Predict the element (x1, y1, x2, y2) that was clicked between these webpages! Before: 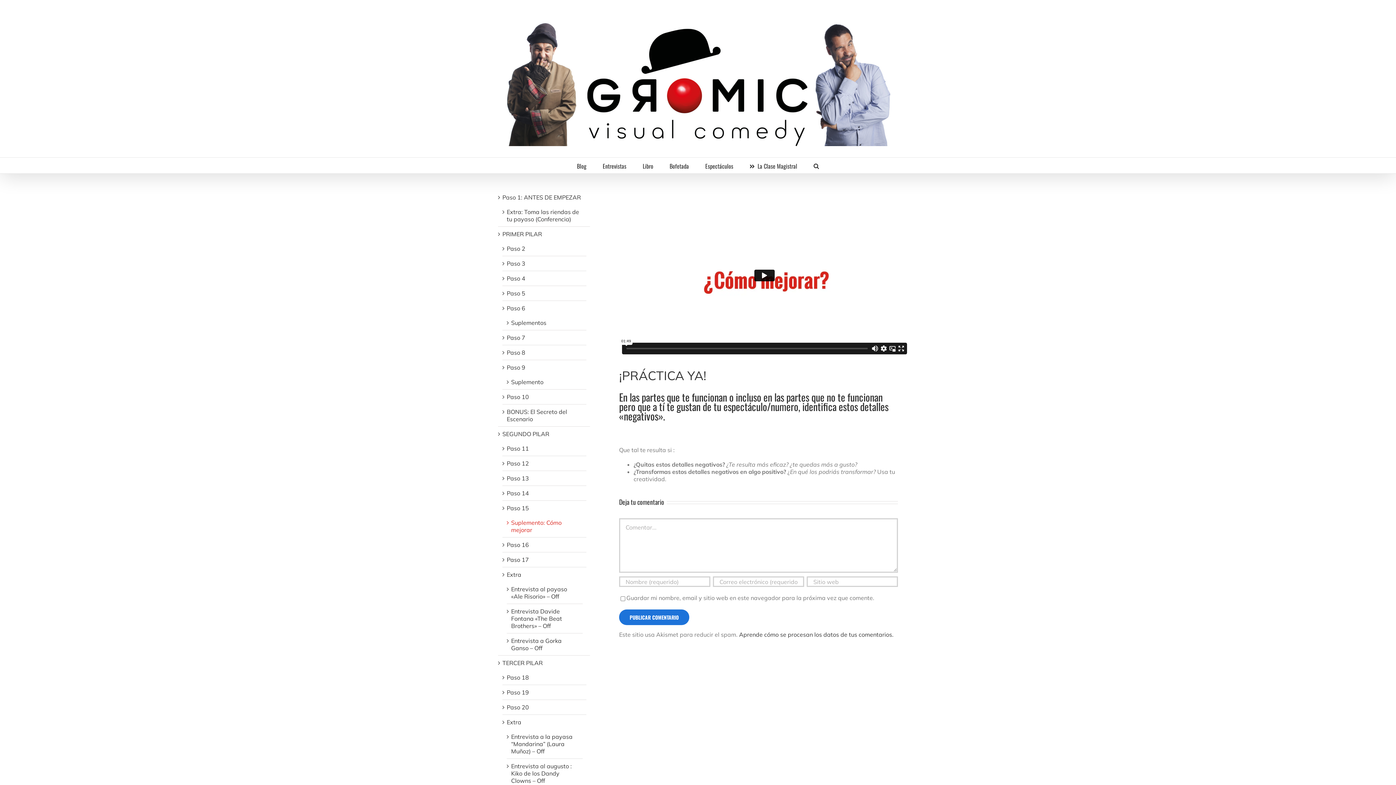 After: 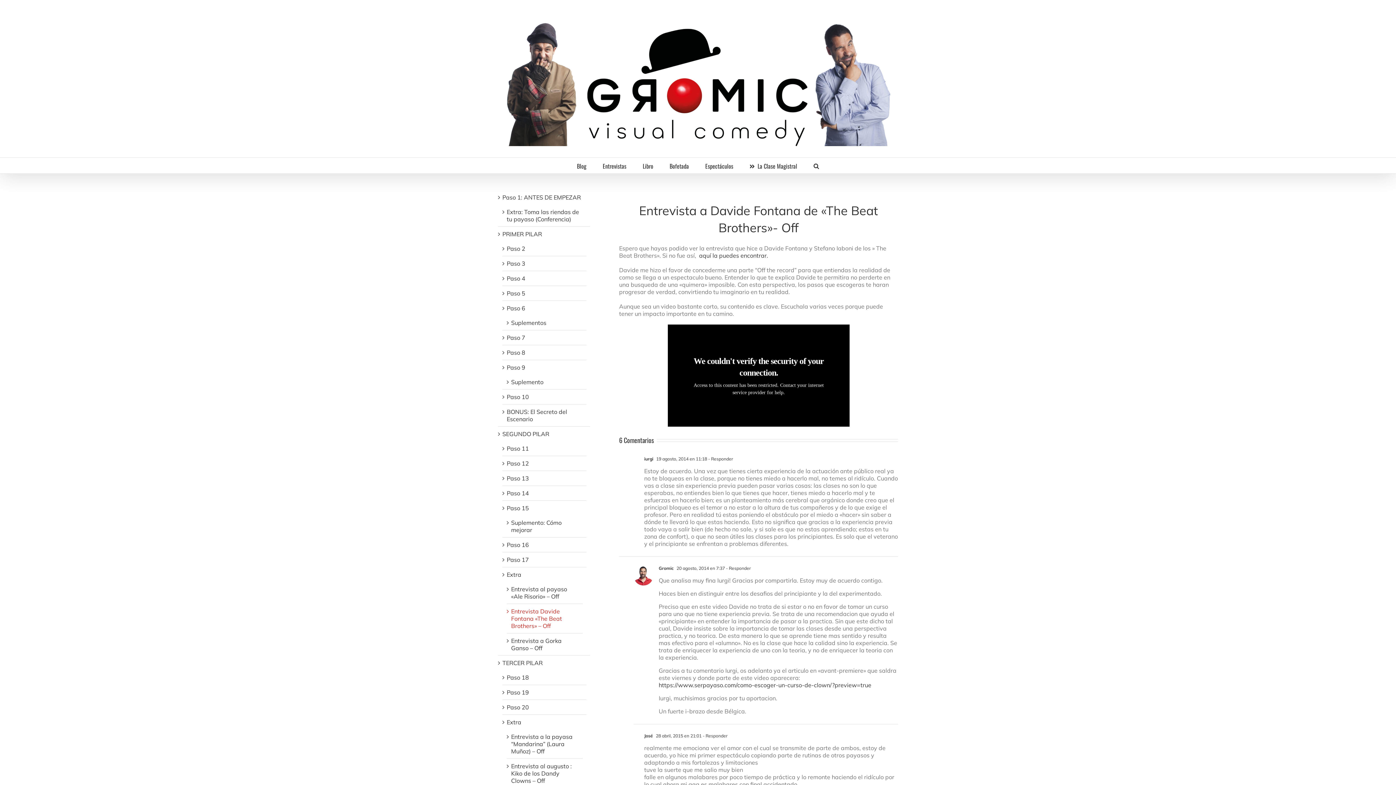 Action: label: Entrevista Davide Fontana «The Beat Brothers» – Off bbox: (511, 608, 562, 629)